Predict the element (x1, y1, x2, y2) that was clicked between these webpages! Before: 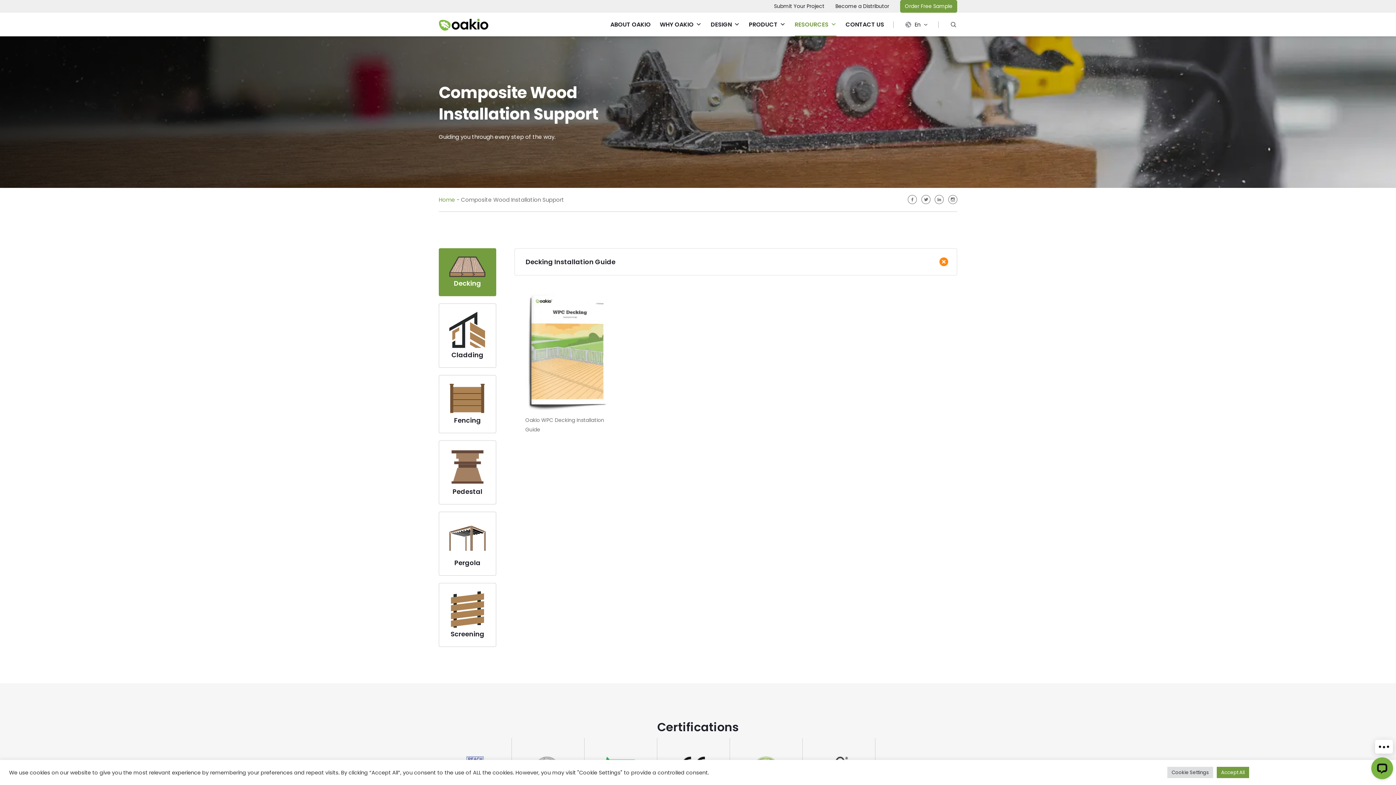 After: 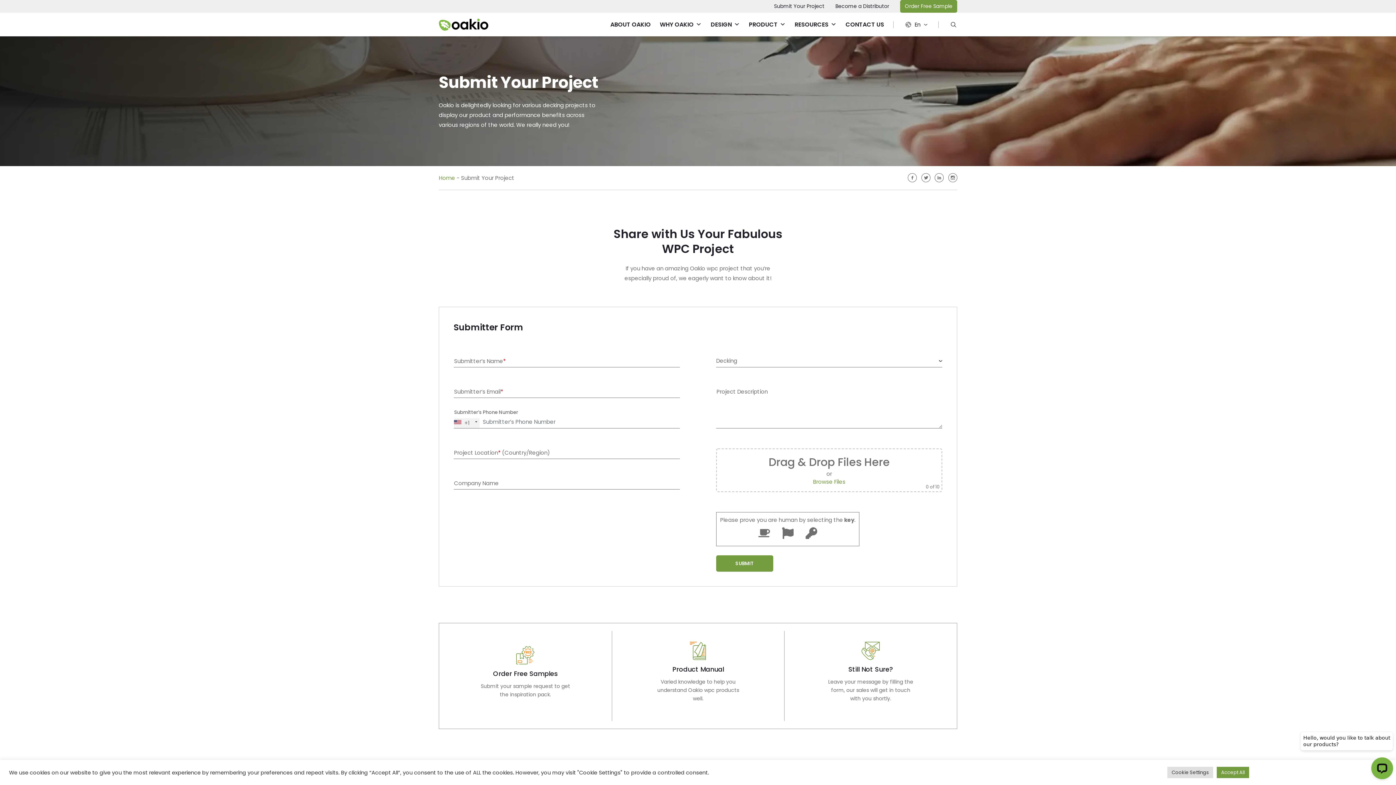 Action: label: Submit Your Project bbox: (774, 0, 824, 12)